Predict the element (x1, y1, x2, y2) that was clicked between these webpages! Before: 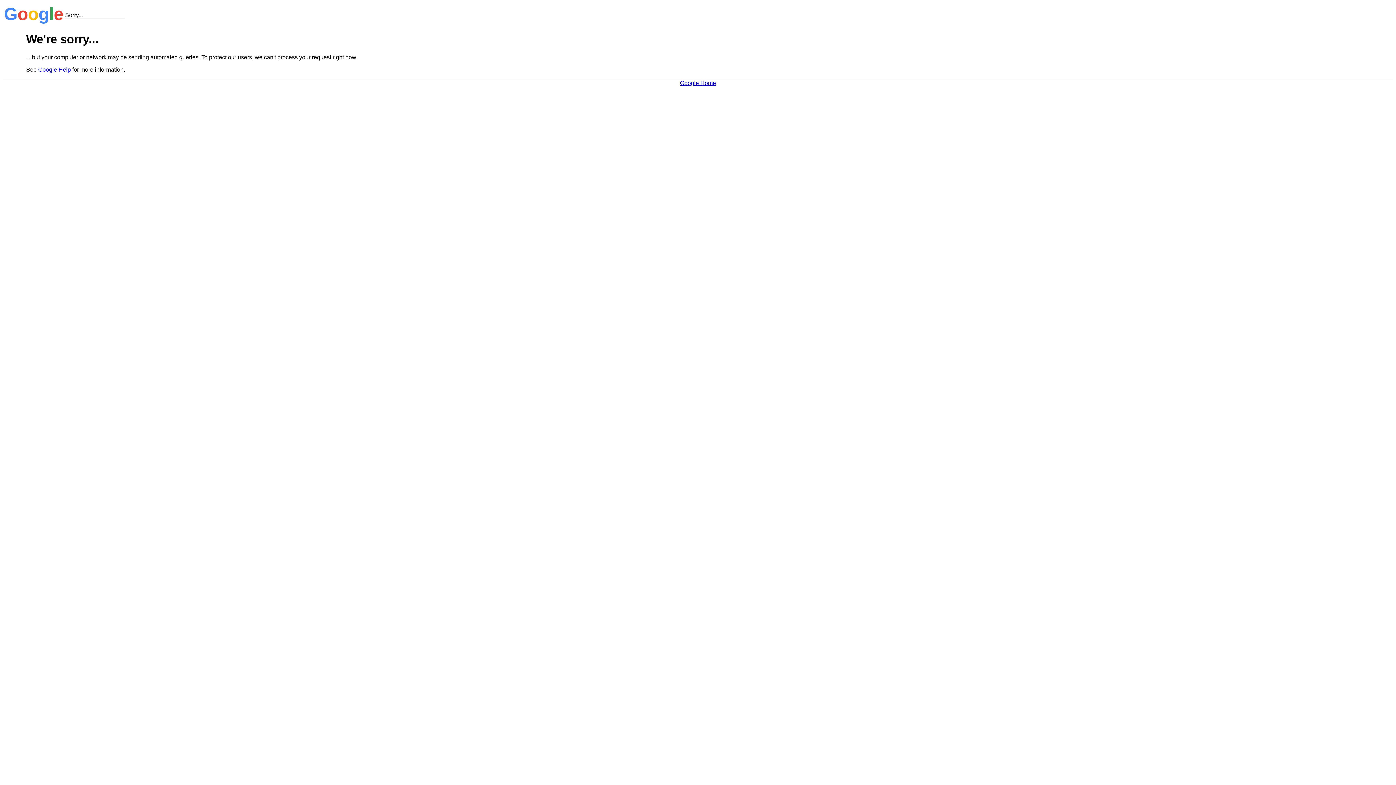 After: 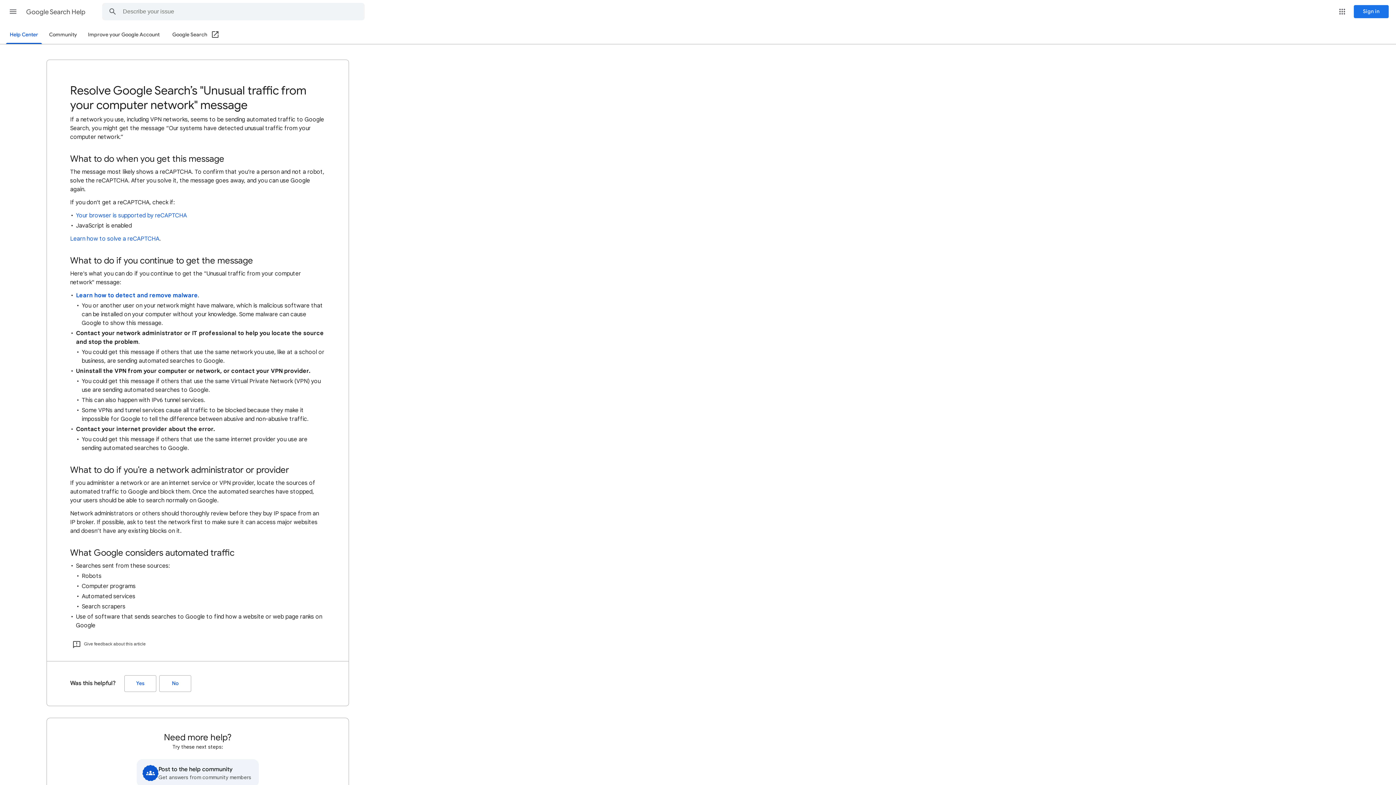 Action: bbox: (38, 66, 70, 72) label: Google Help